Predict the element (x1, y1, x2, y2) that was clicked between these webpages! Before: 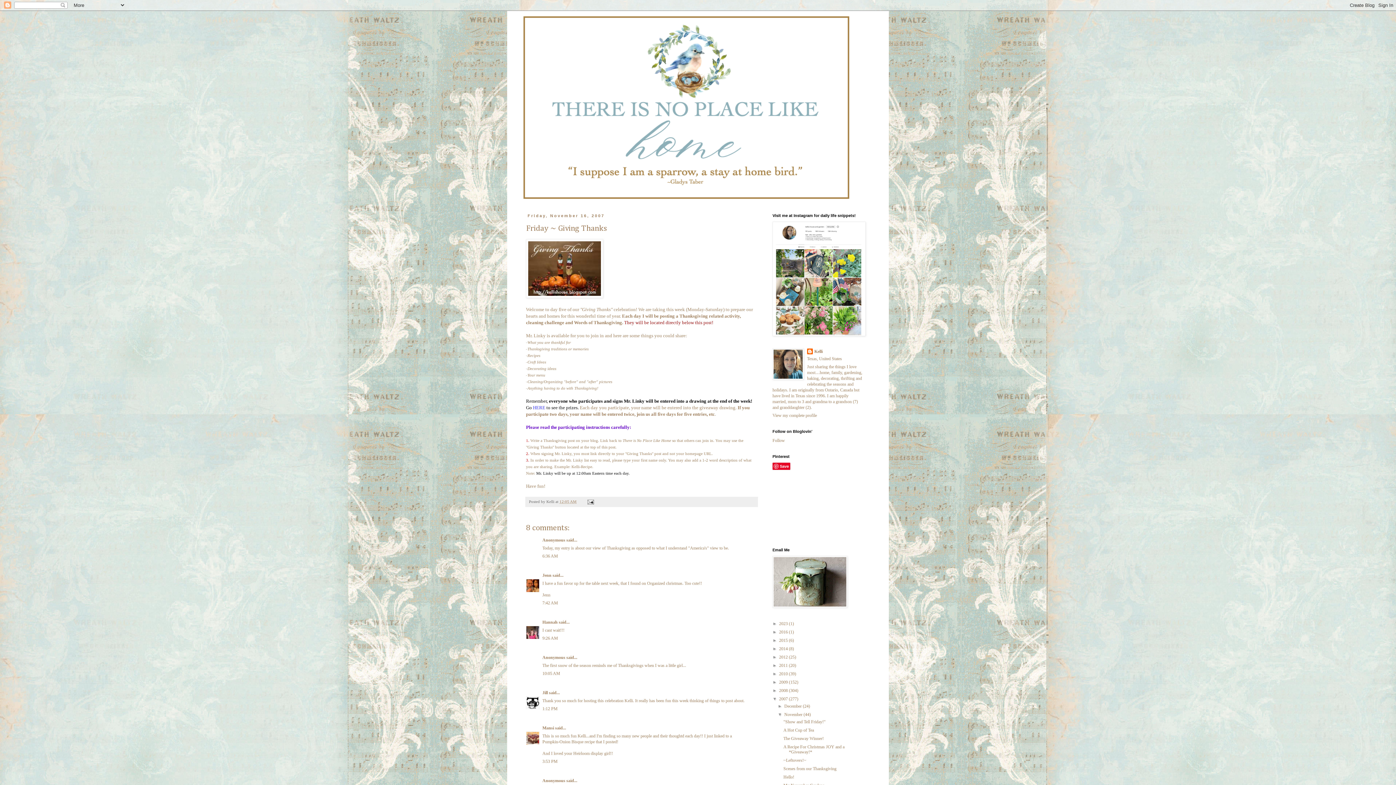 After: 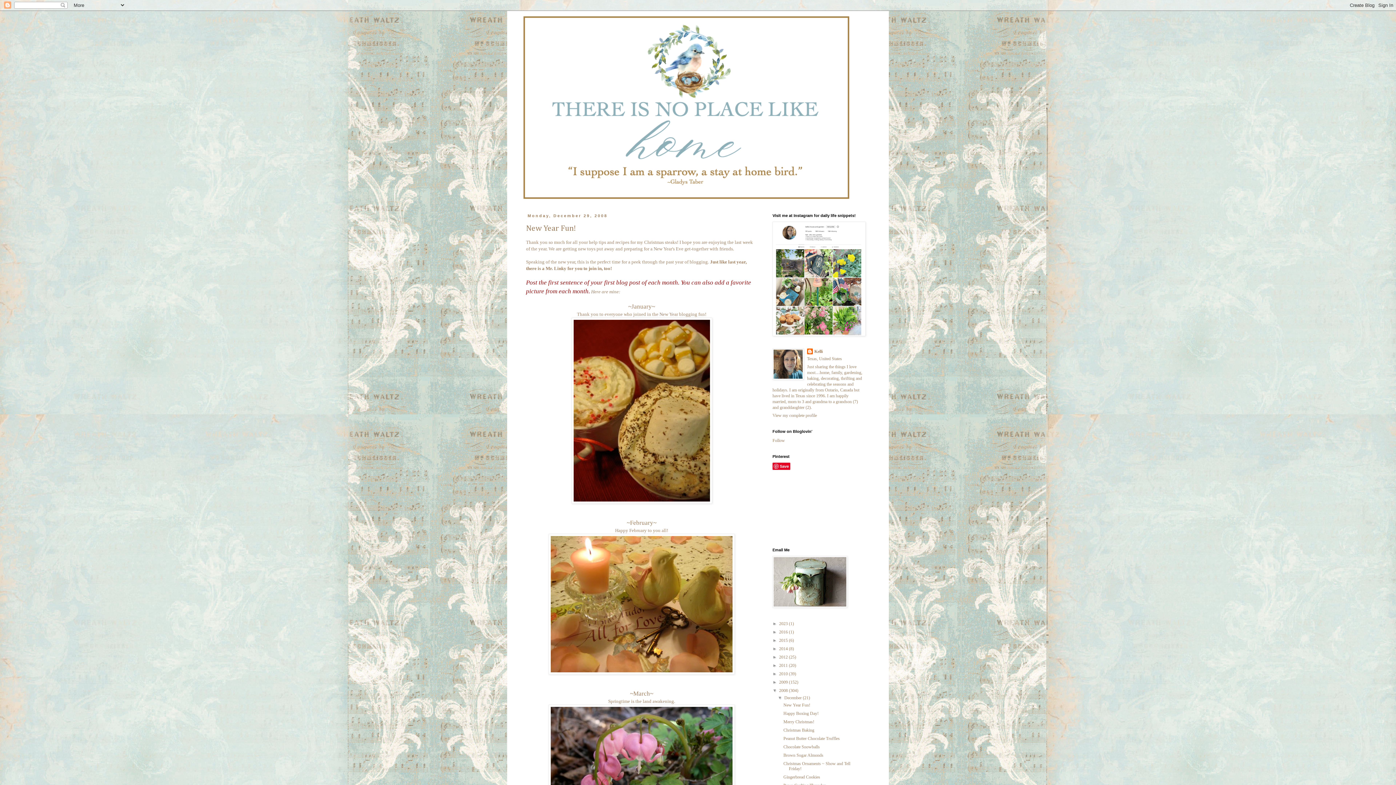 Action: bbox: (779, 688, 789, 693) label: 2008 